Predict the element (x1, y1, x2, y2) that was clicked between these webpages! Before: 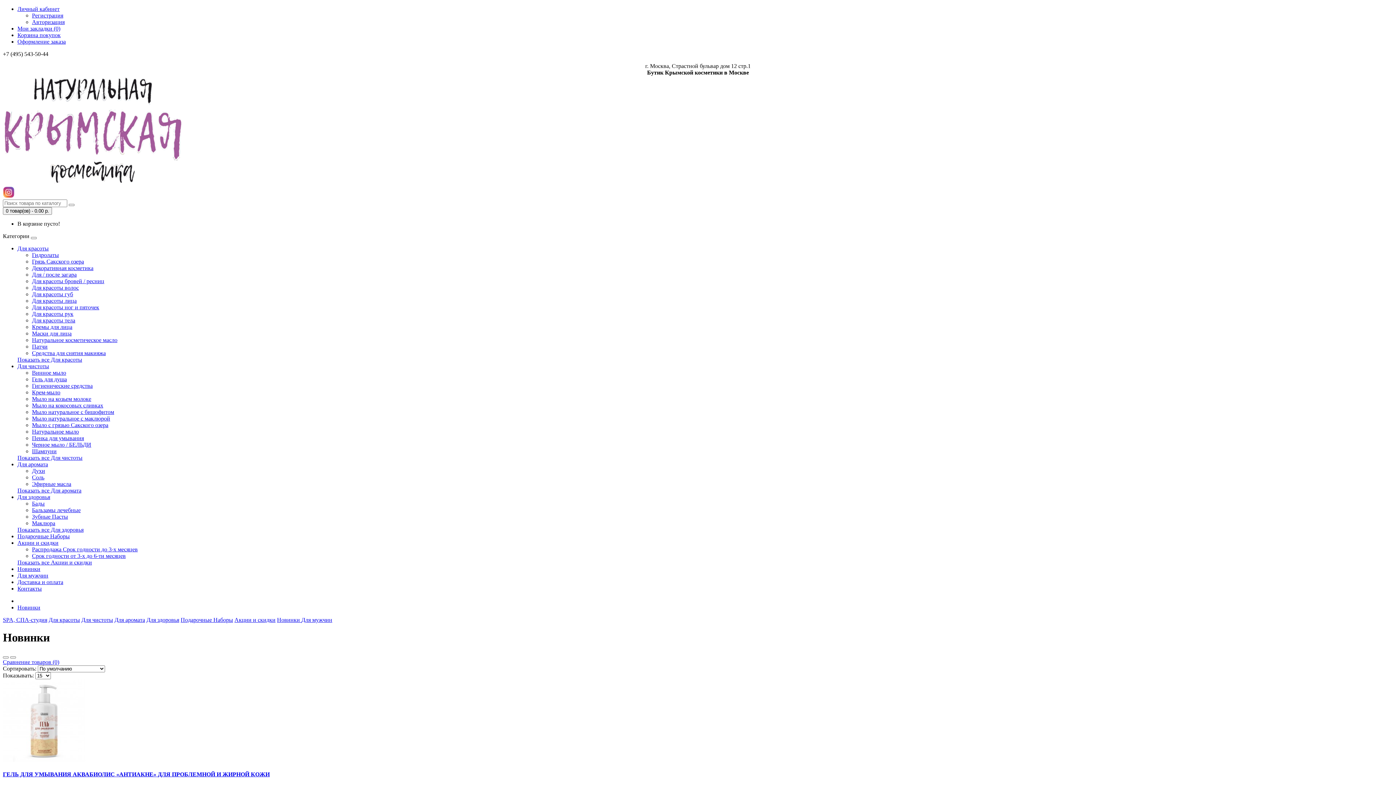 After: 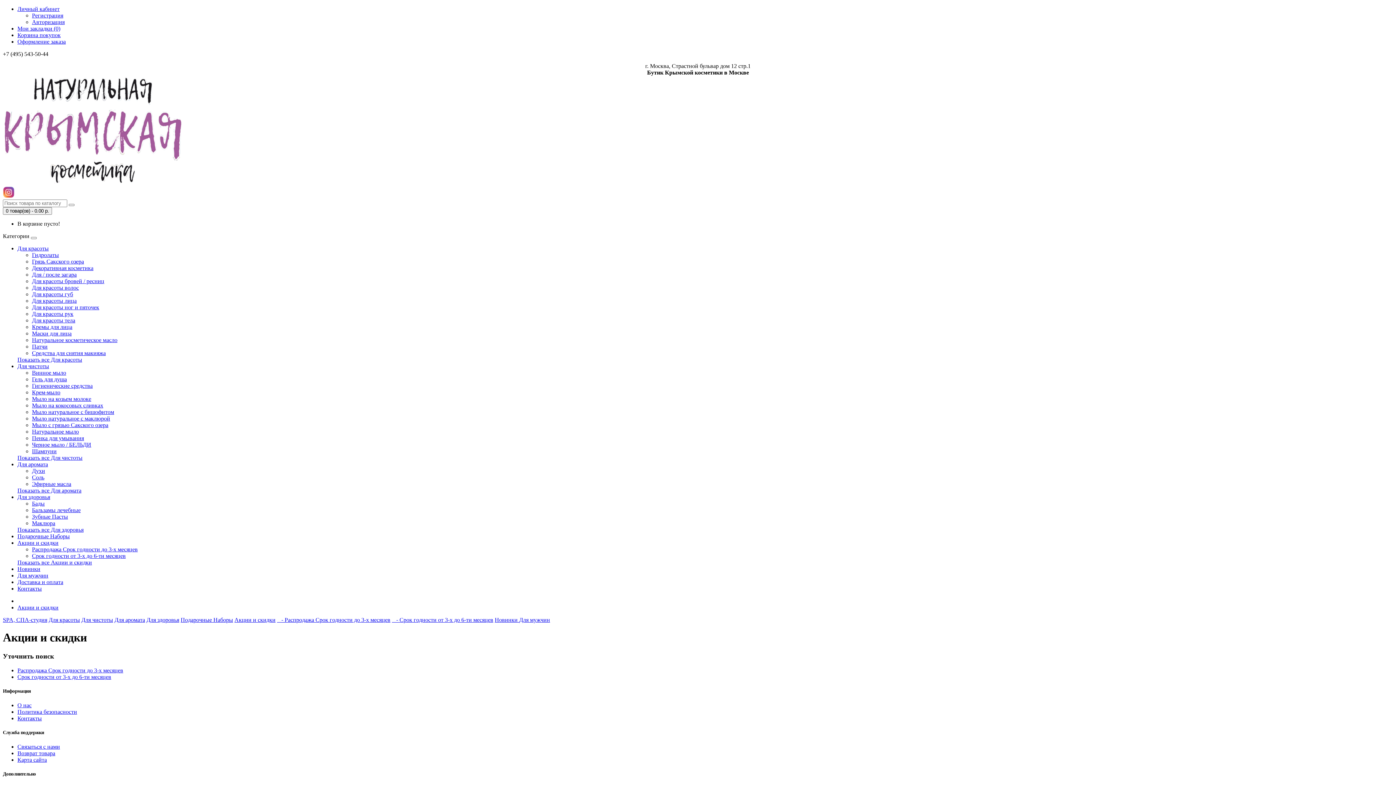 Action: label: Показать все Акции и скидки bbox: (17, 559, 92, 565)